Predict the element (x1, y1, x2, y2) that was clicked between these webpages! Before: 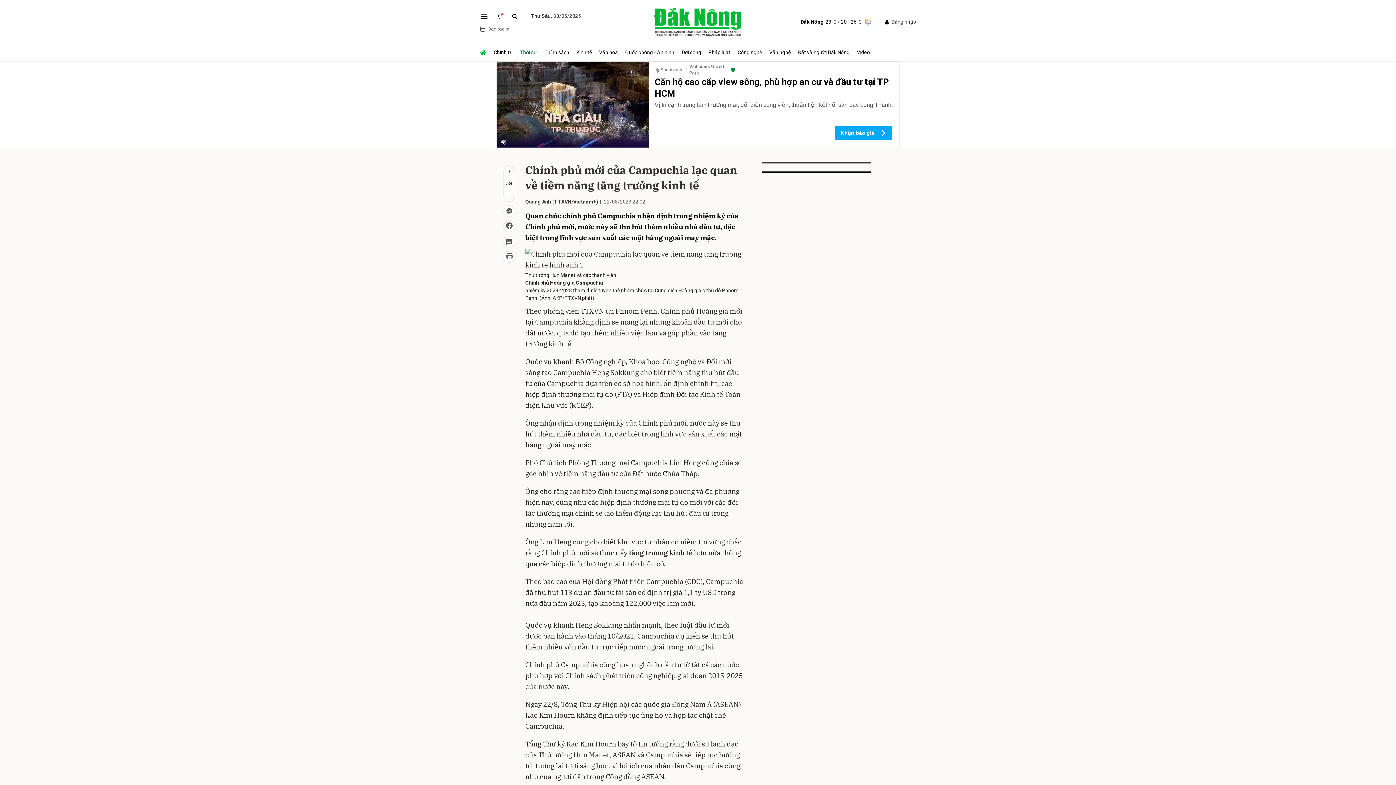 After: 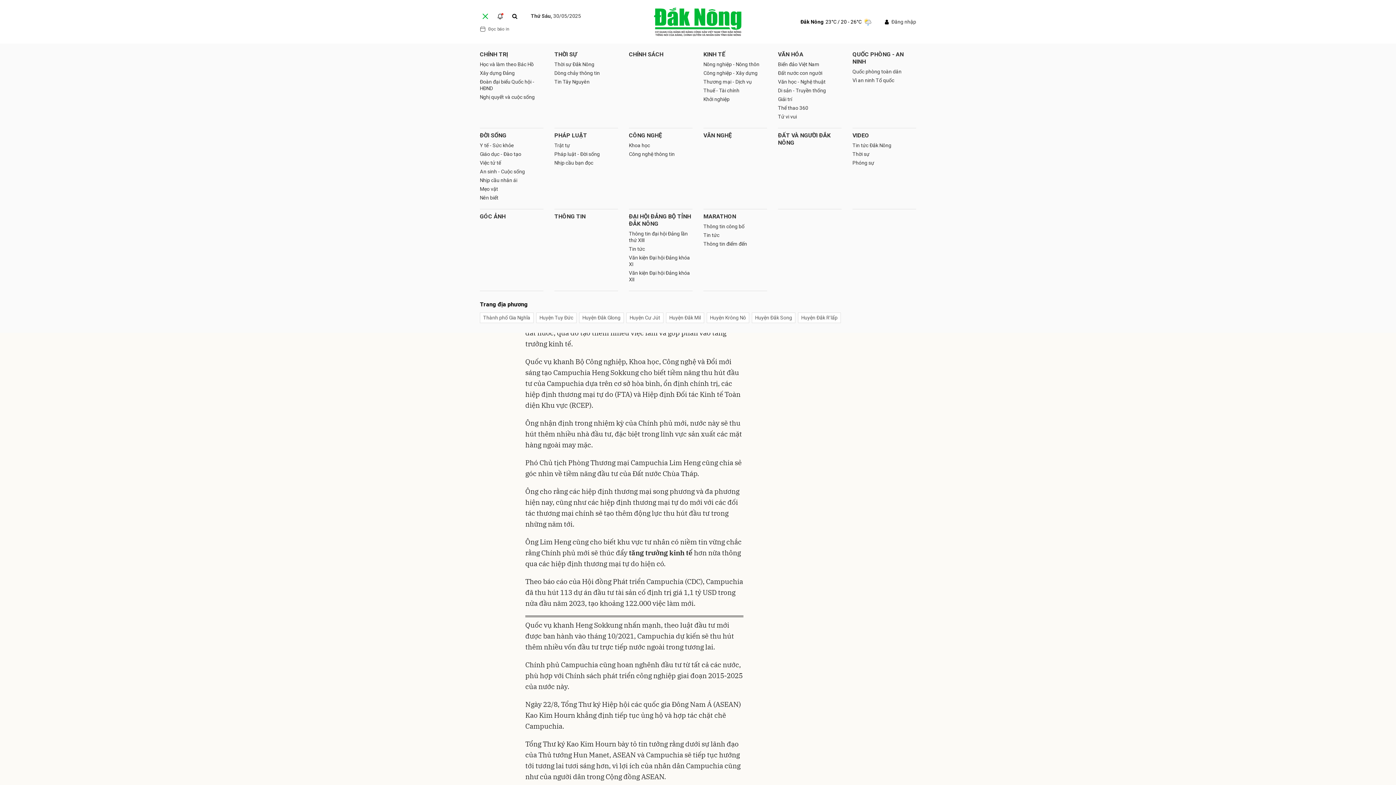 Action: label: Chuyên mục bbox: (480, 11, 488, 20)